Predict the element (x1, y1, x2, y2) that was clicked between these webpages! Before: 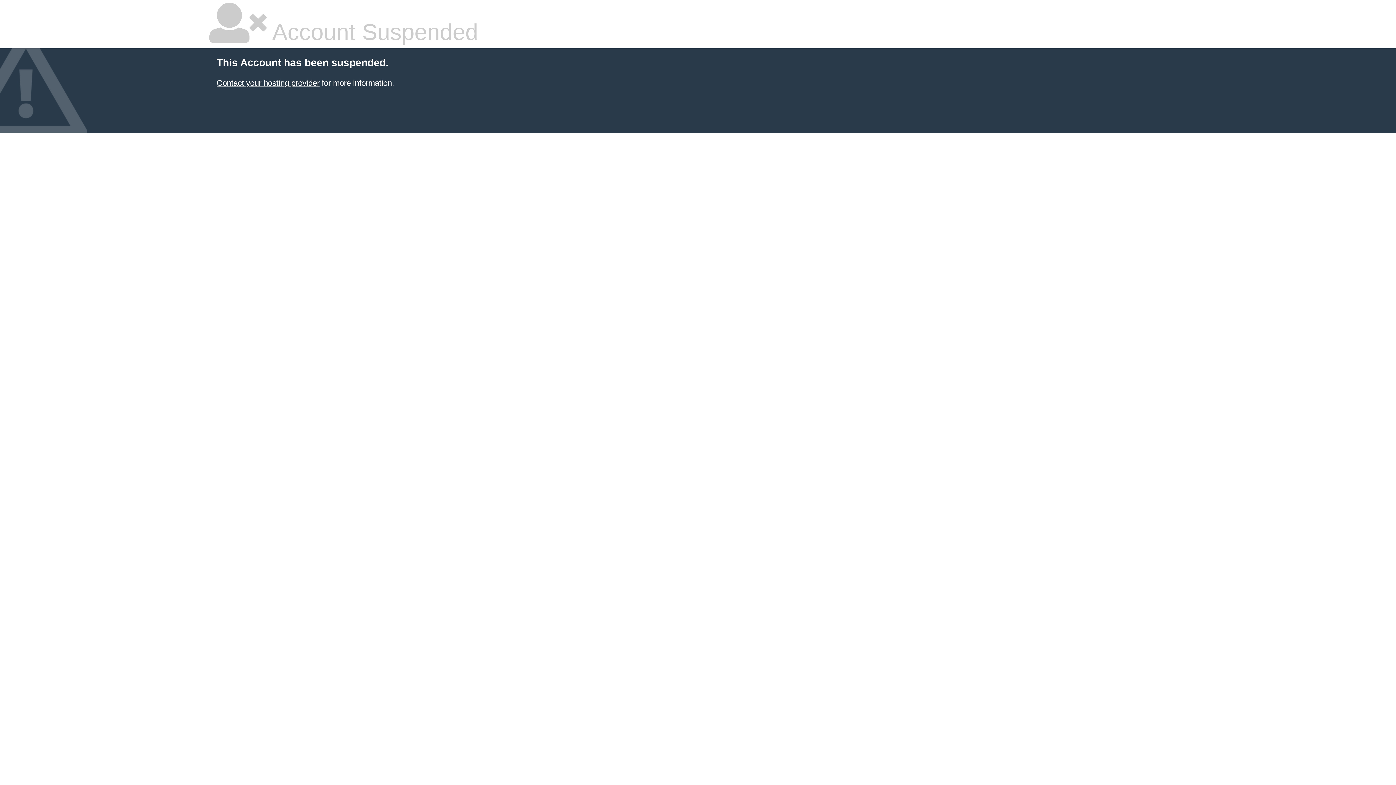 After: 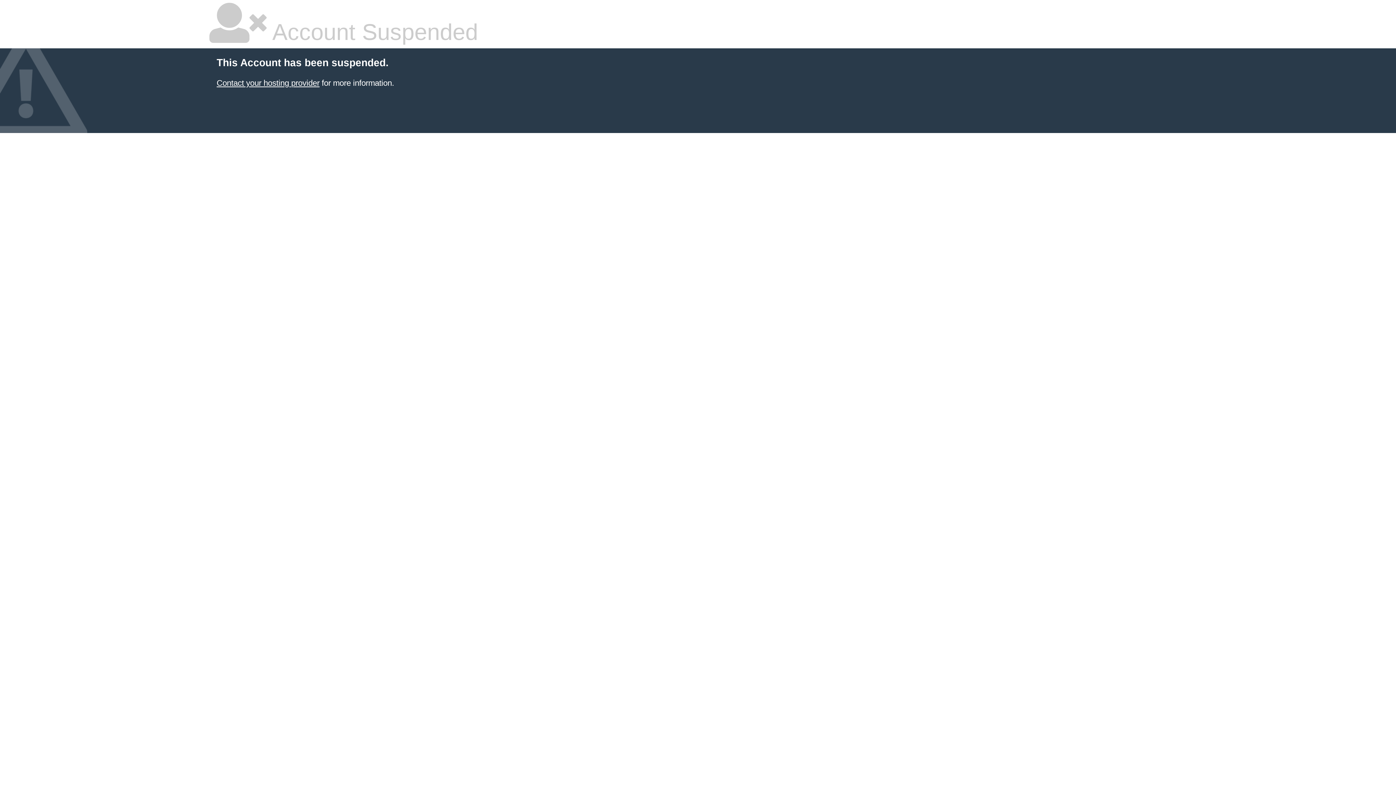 Action: bbox: (216, 78, 319, 87) label: Contact your hosting provider